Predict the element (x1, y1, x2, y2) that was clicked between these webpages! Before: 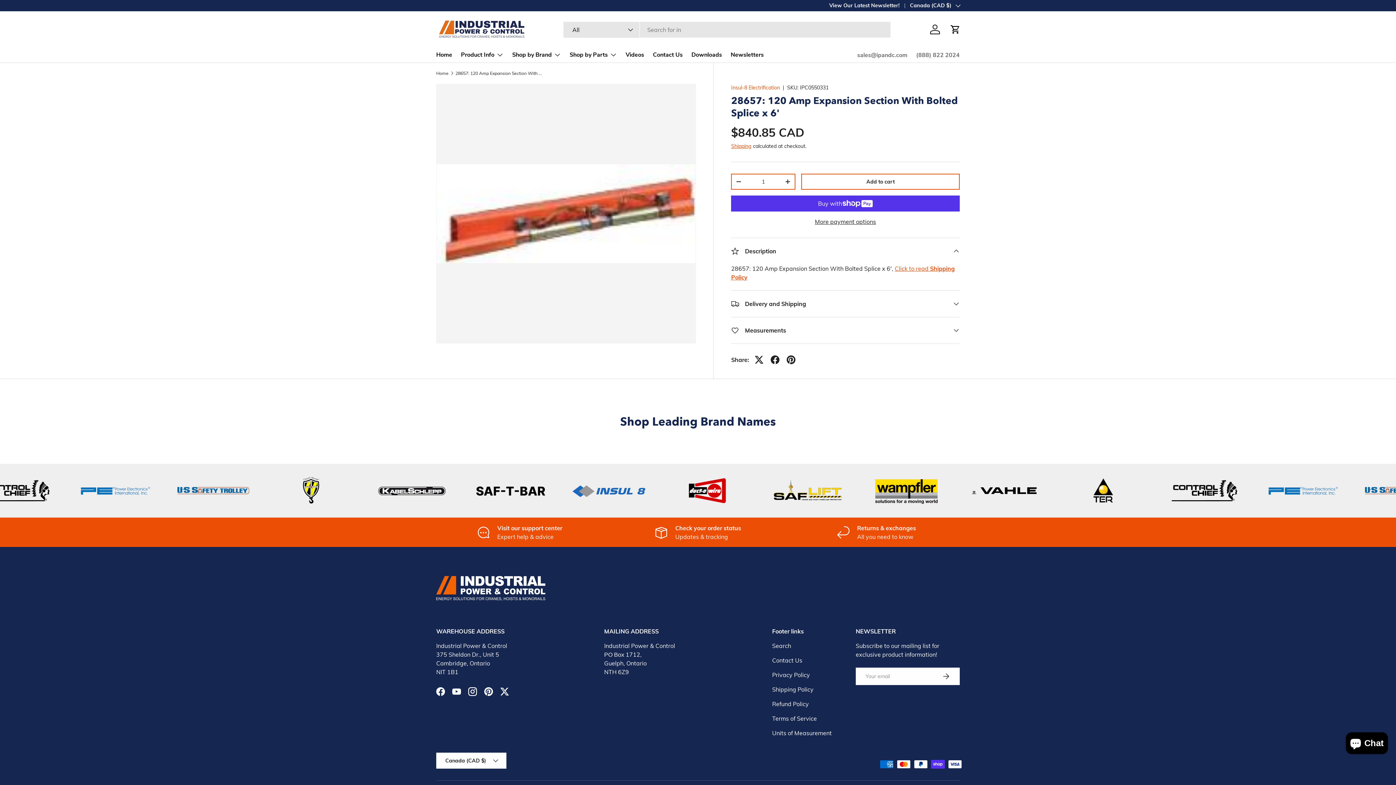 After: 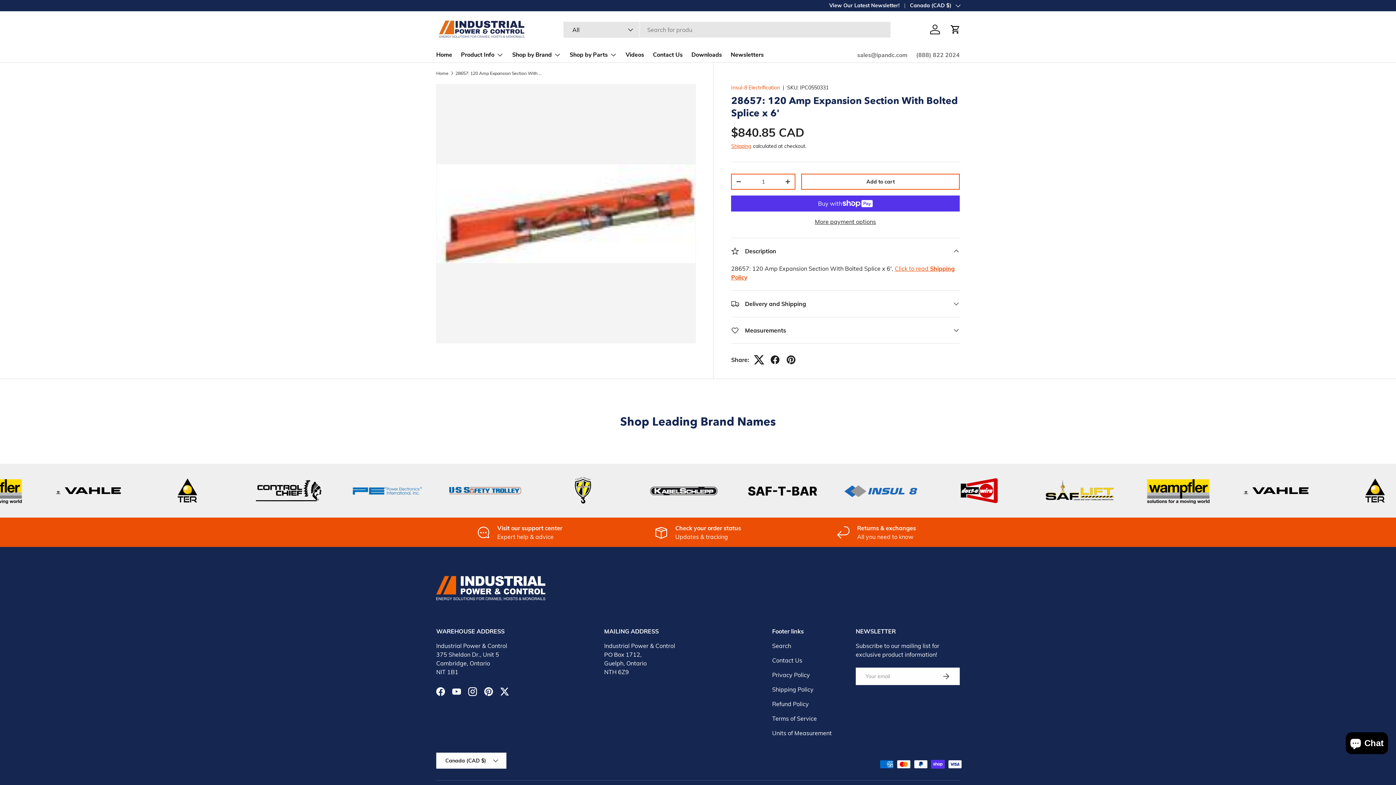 Action: bbox: (751, 351, 767, 367)